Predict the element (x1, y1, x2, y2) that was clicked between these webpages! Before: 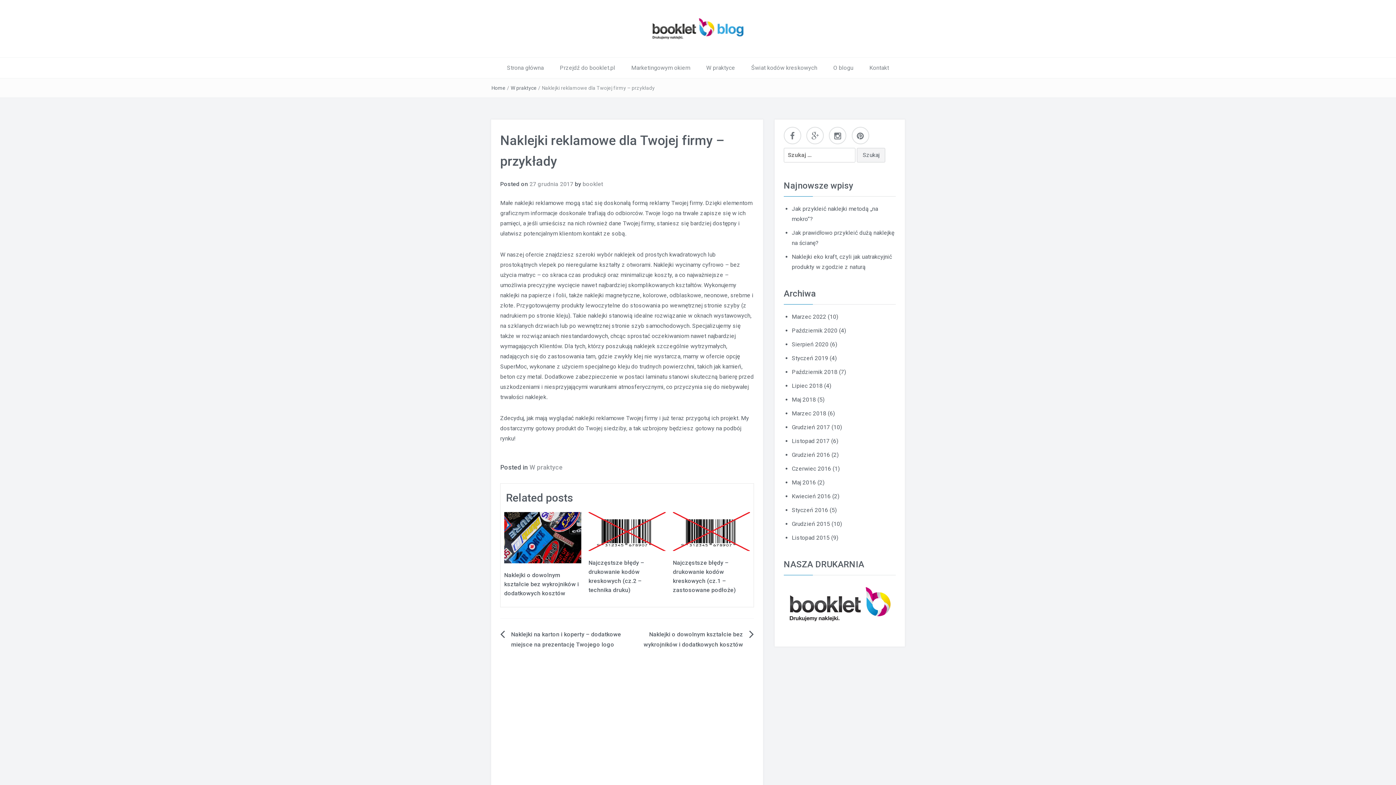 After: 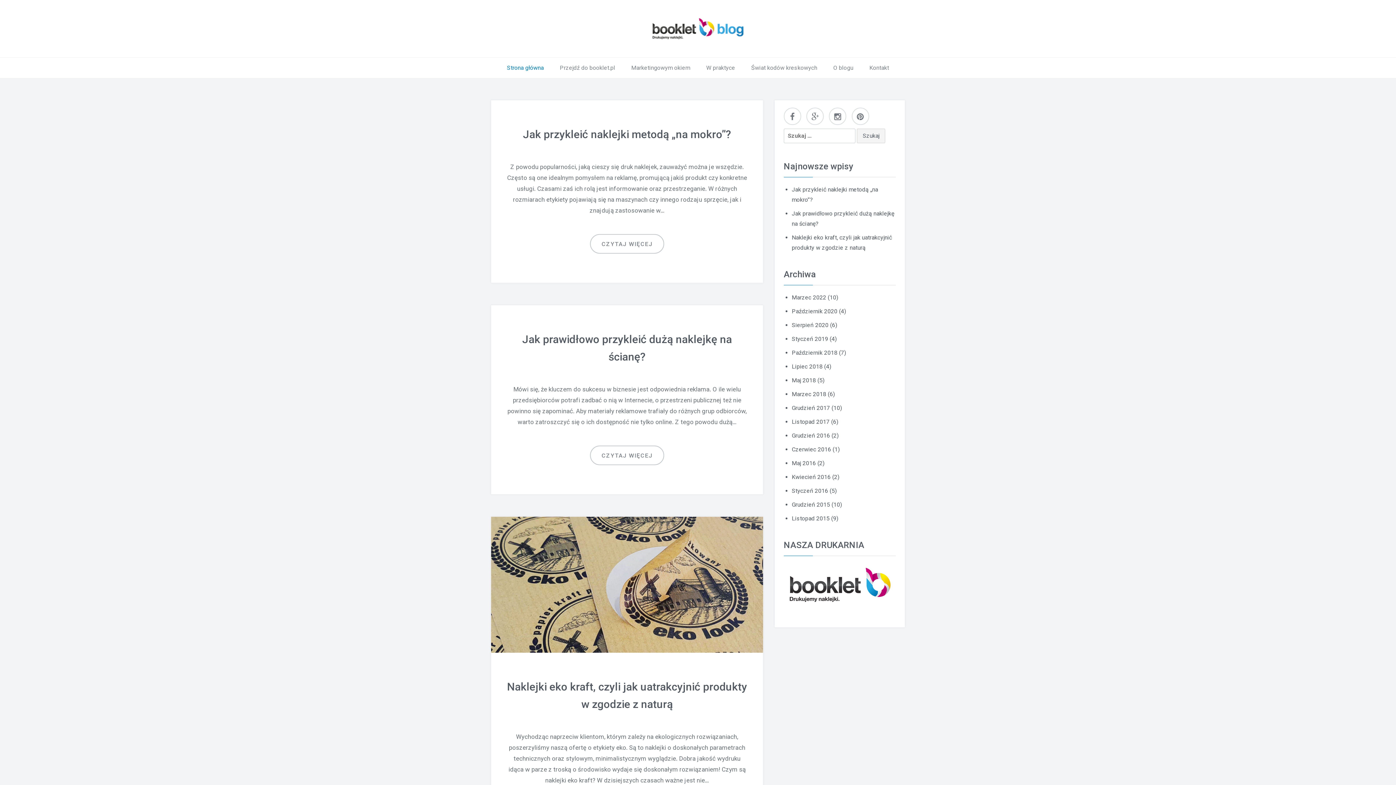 Action: bbox: (652, 24, 743, 31)